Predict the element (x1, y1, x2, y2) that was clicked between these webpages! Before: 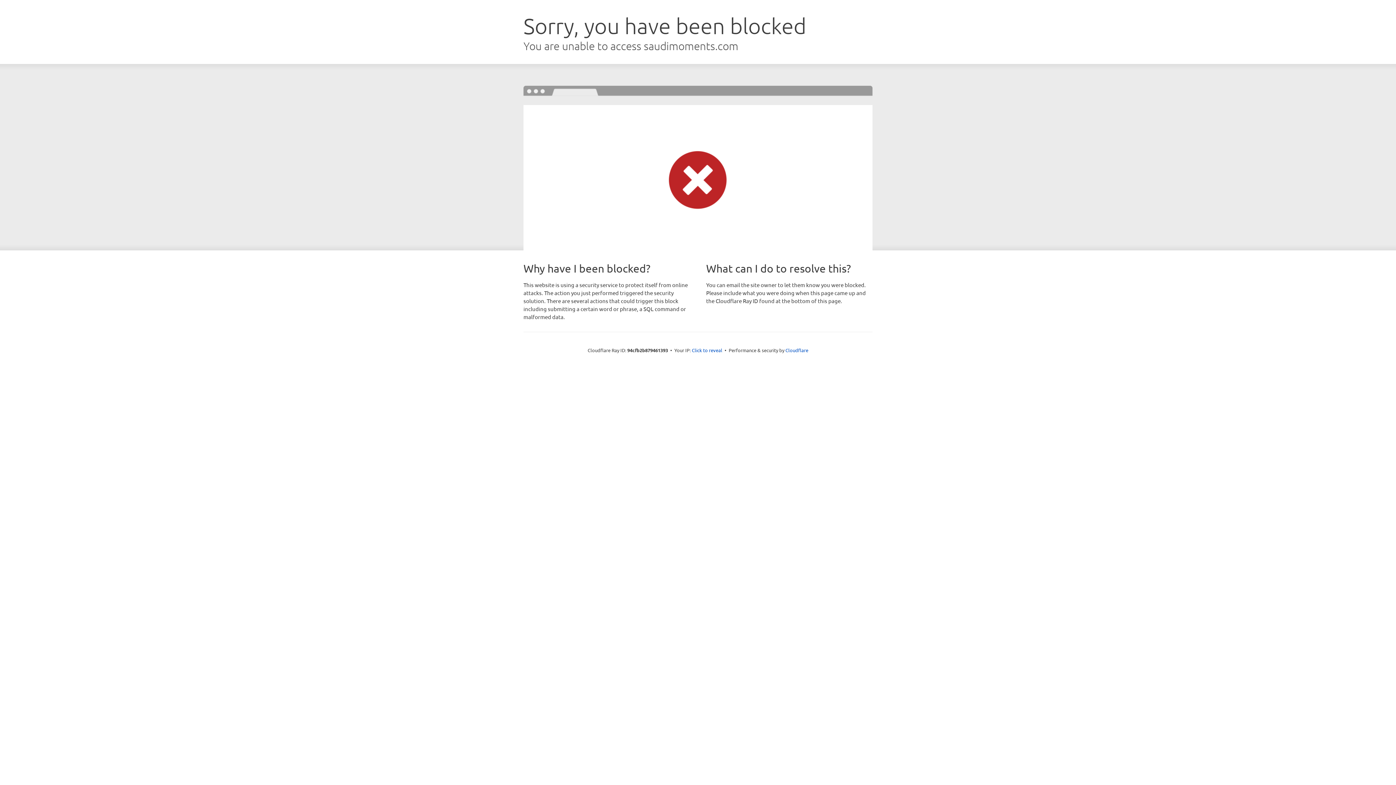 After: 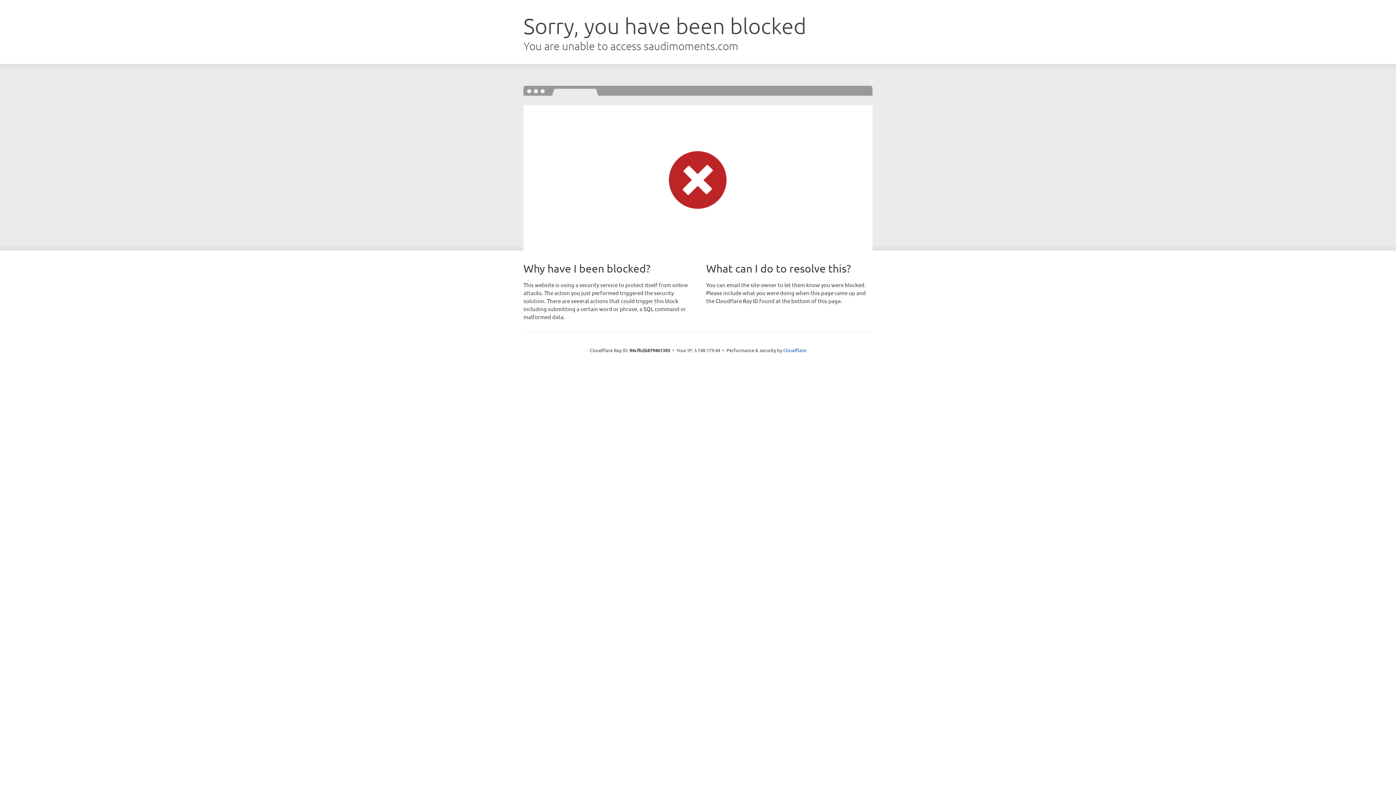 Action: bbox: (692, 346, 722, 353) label: Click to reveal